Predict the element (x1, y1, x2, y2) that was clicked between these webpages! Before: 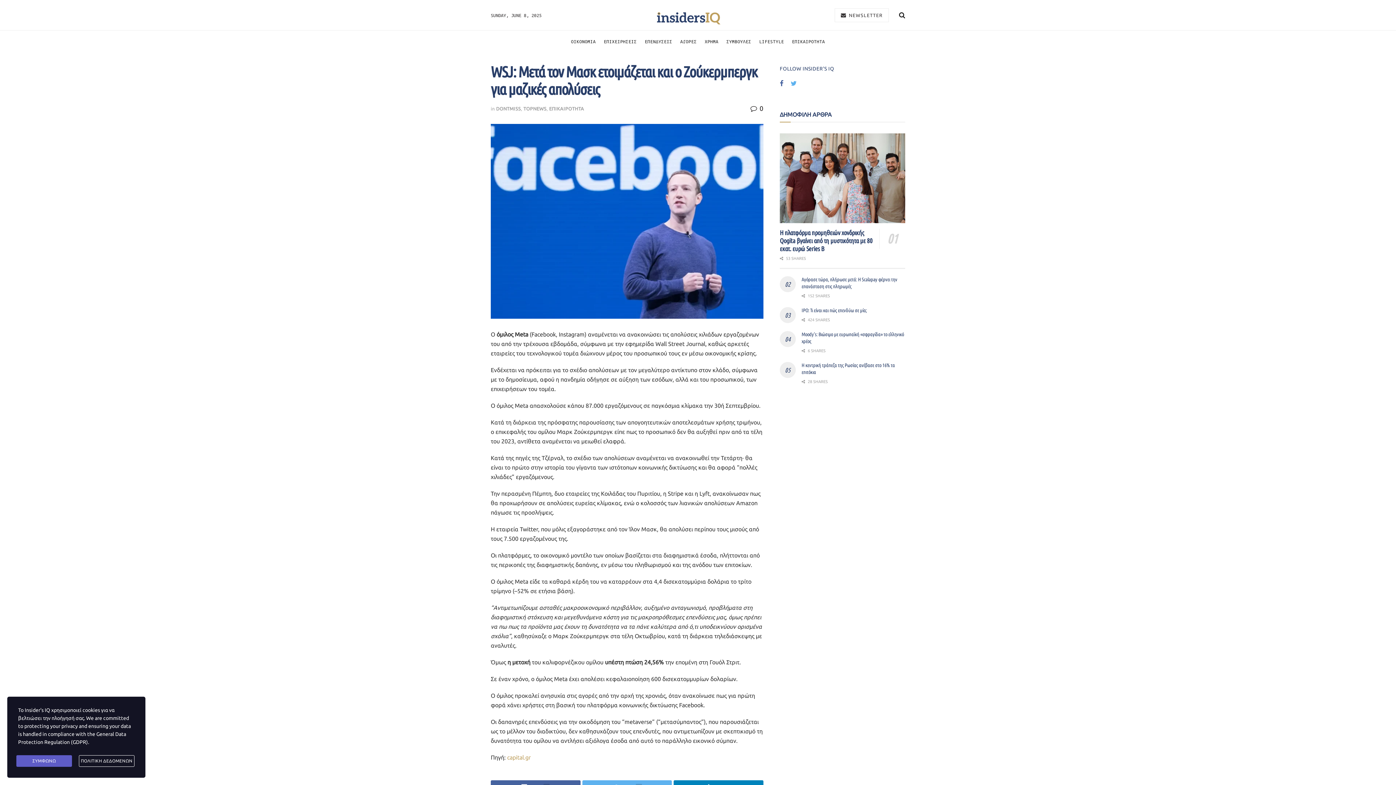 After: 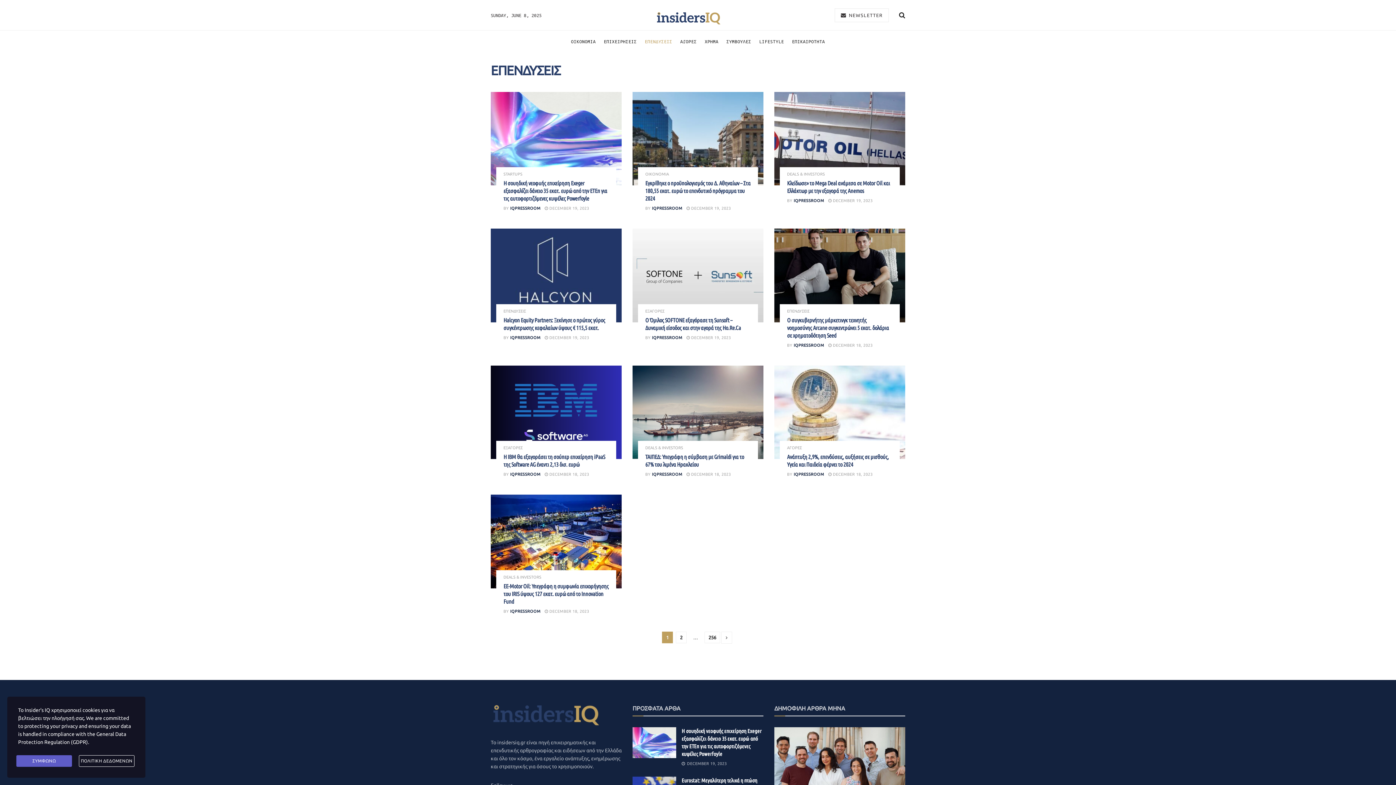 Action: label: ΕΠΕΝΔΥΣΕΙΣ bbox: (644, 30, 672, 52)